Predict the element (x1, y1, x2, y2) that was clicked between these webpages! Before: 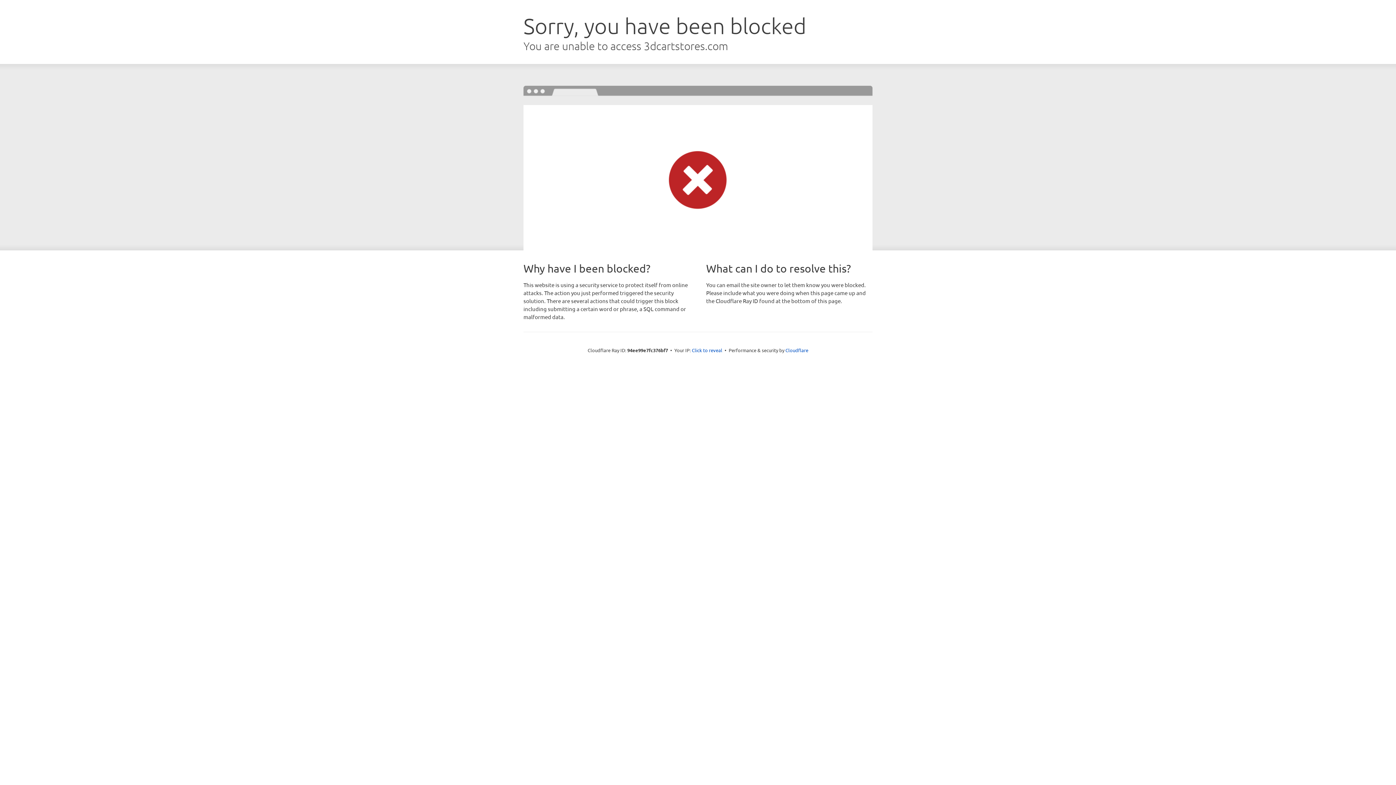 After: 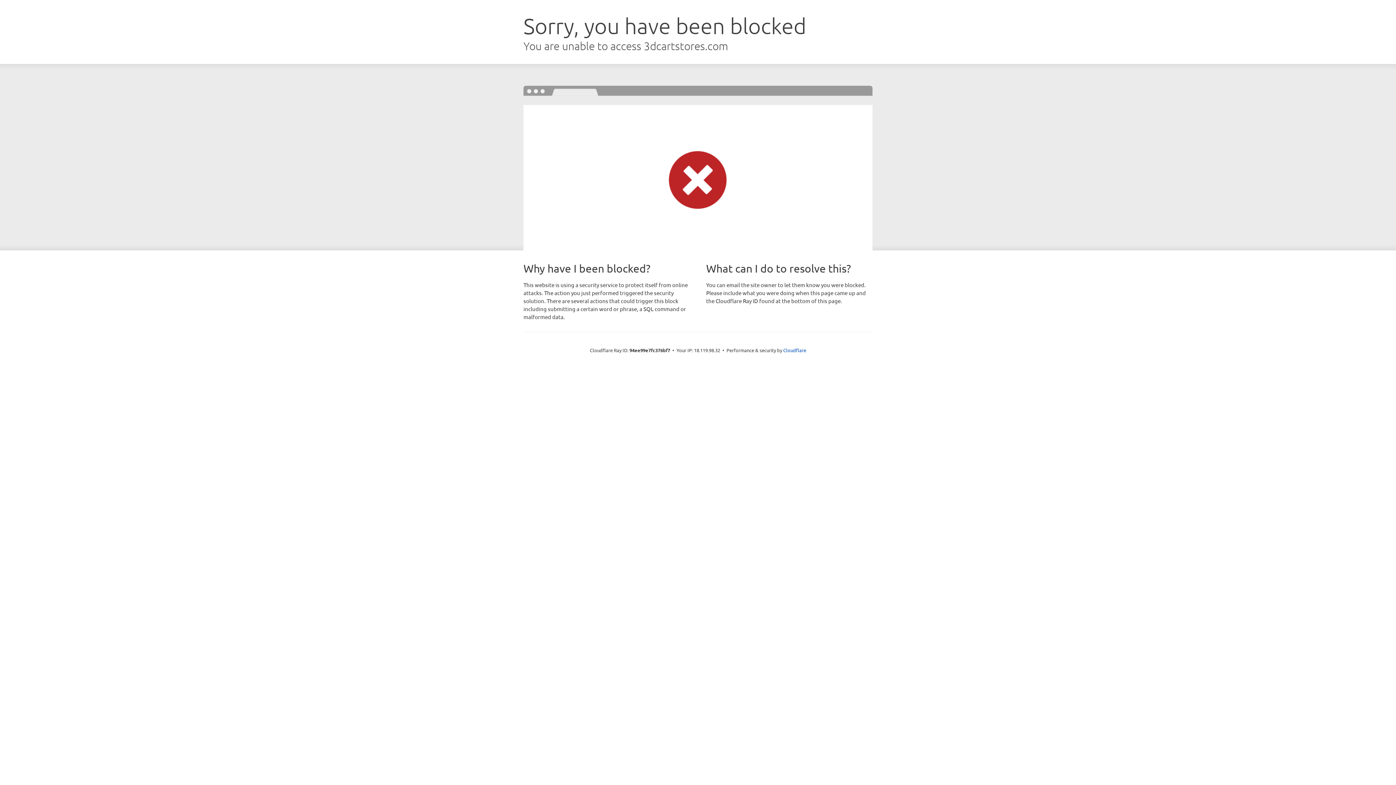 Action: label: Click to reveal bbox: (692, 346, 722, 353)